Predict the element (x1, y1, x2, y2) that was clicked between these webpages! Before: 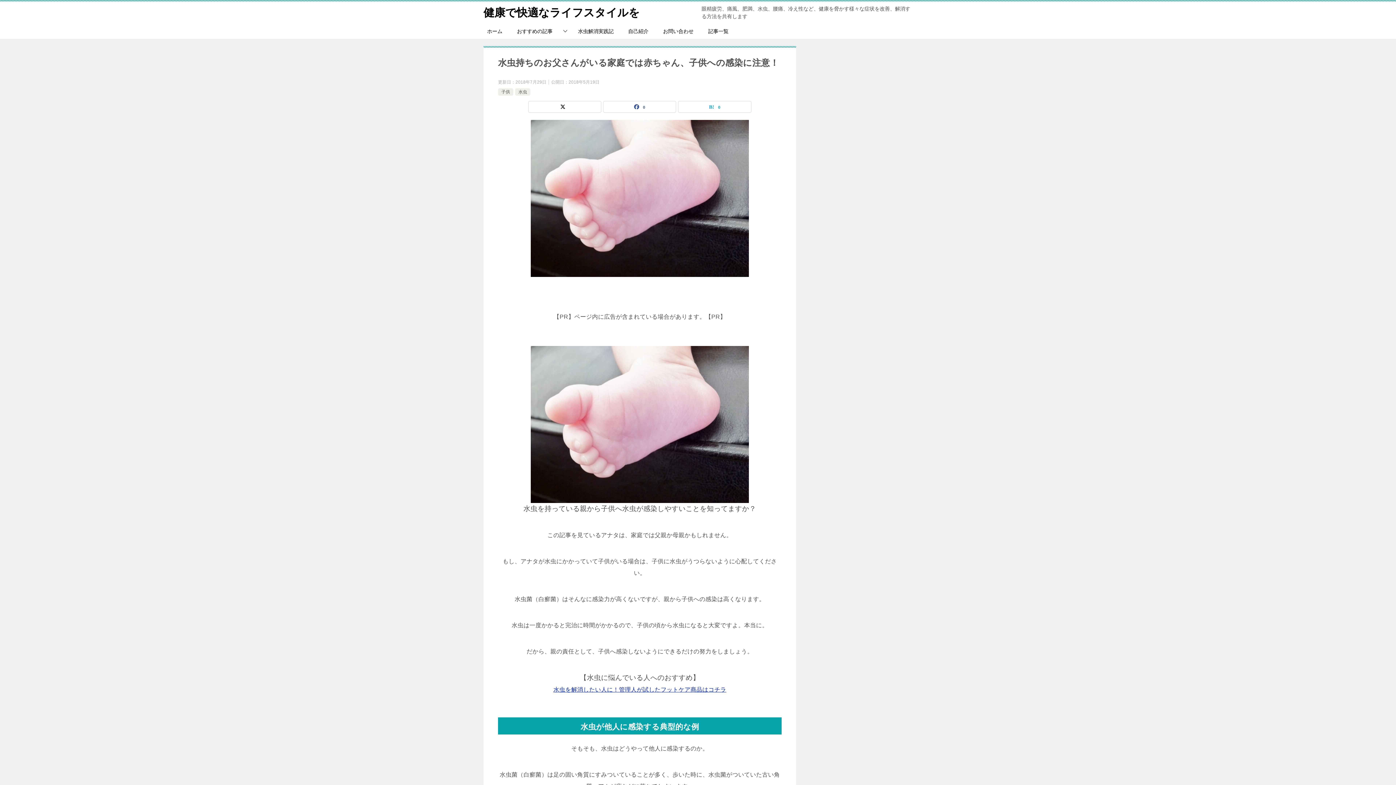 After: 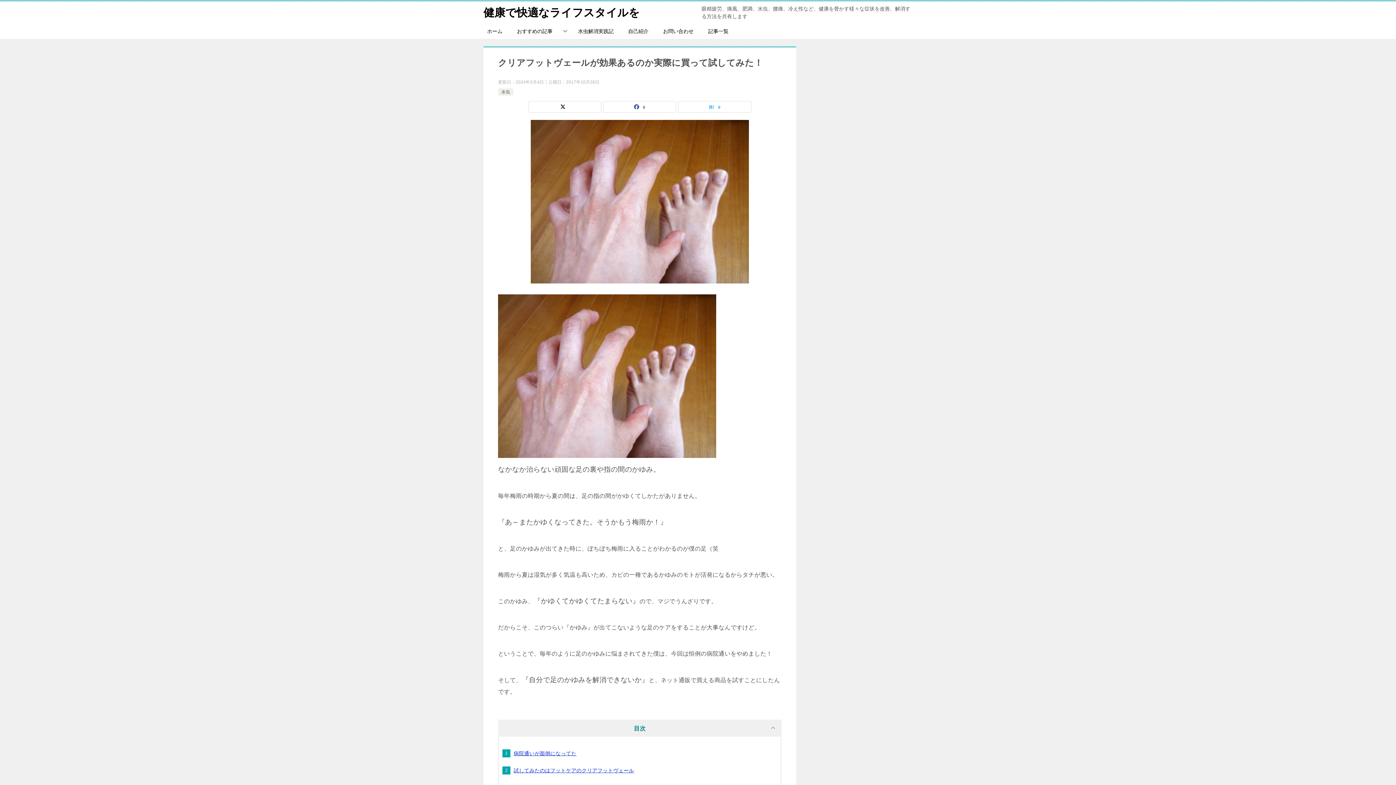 Action: bbox: (570, 24, 621, 38) label: 水虫解消実践記